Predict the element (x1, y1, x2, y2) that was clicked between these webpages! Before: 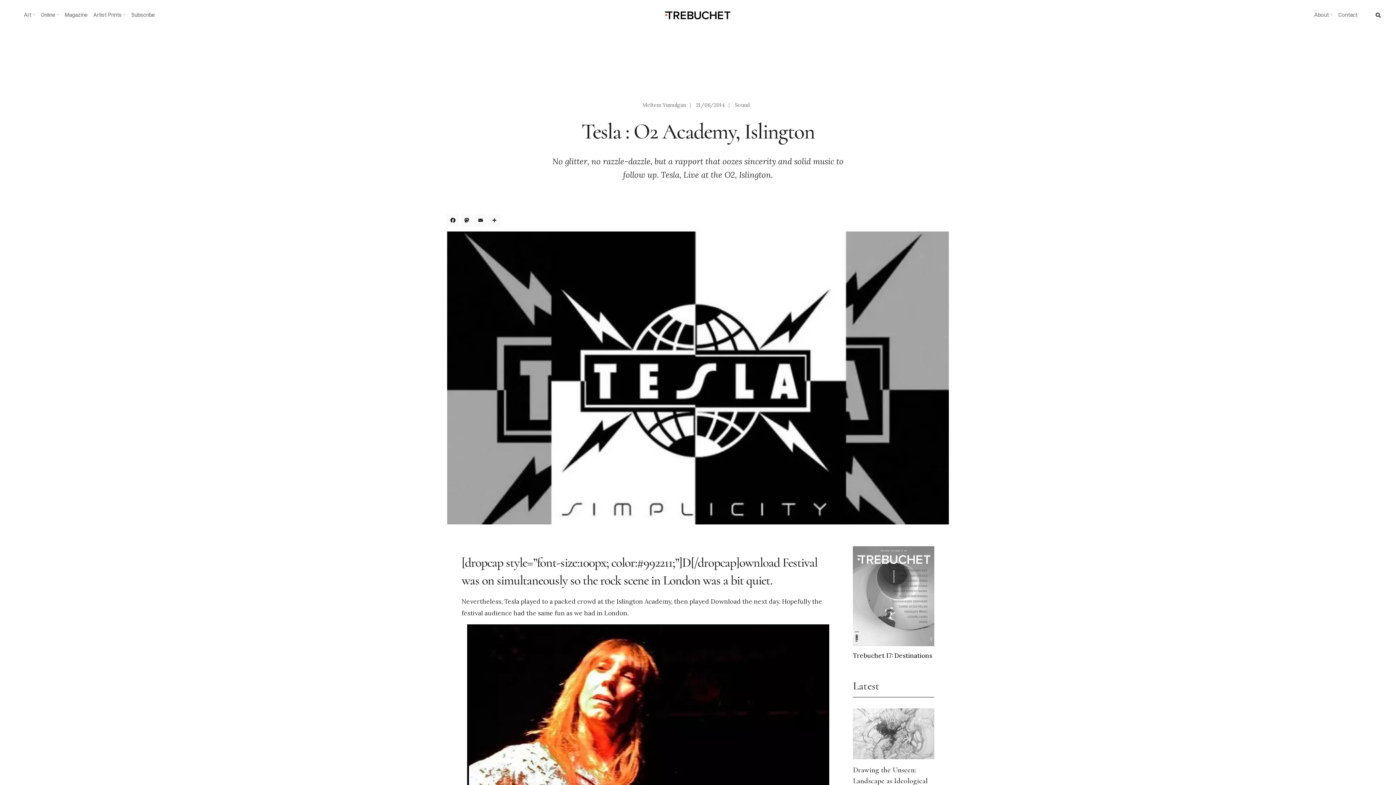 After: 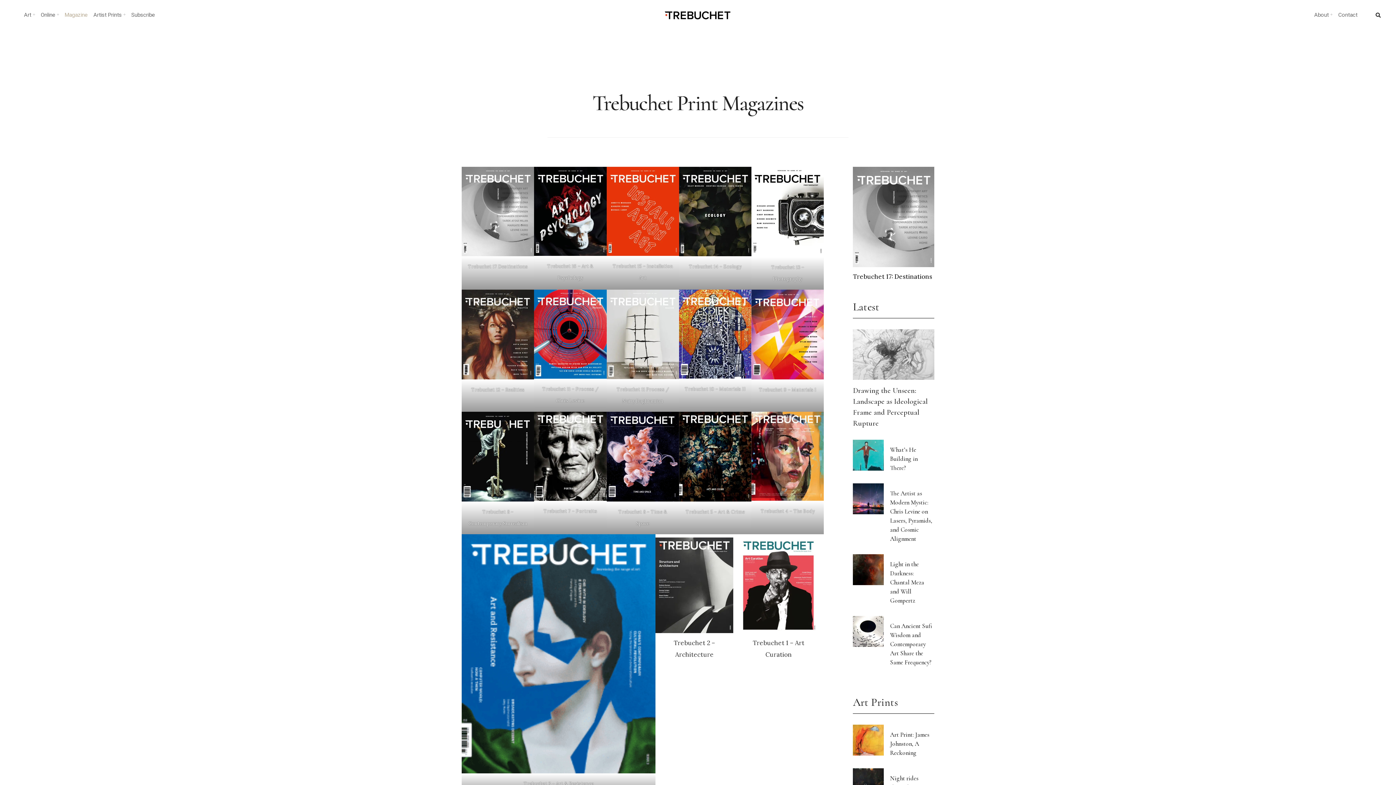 Action: label: Magazine bbox: (62, 9, 89, 20)